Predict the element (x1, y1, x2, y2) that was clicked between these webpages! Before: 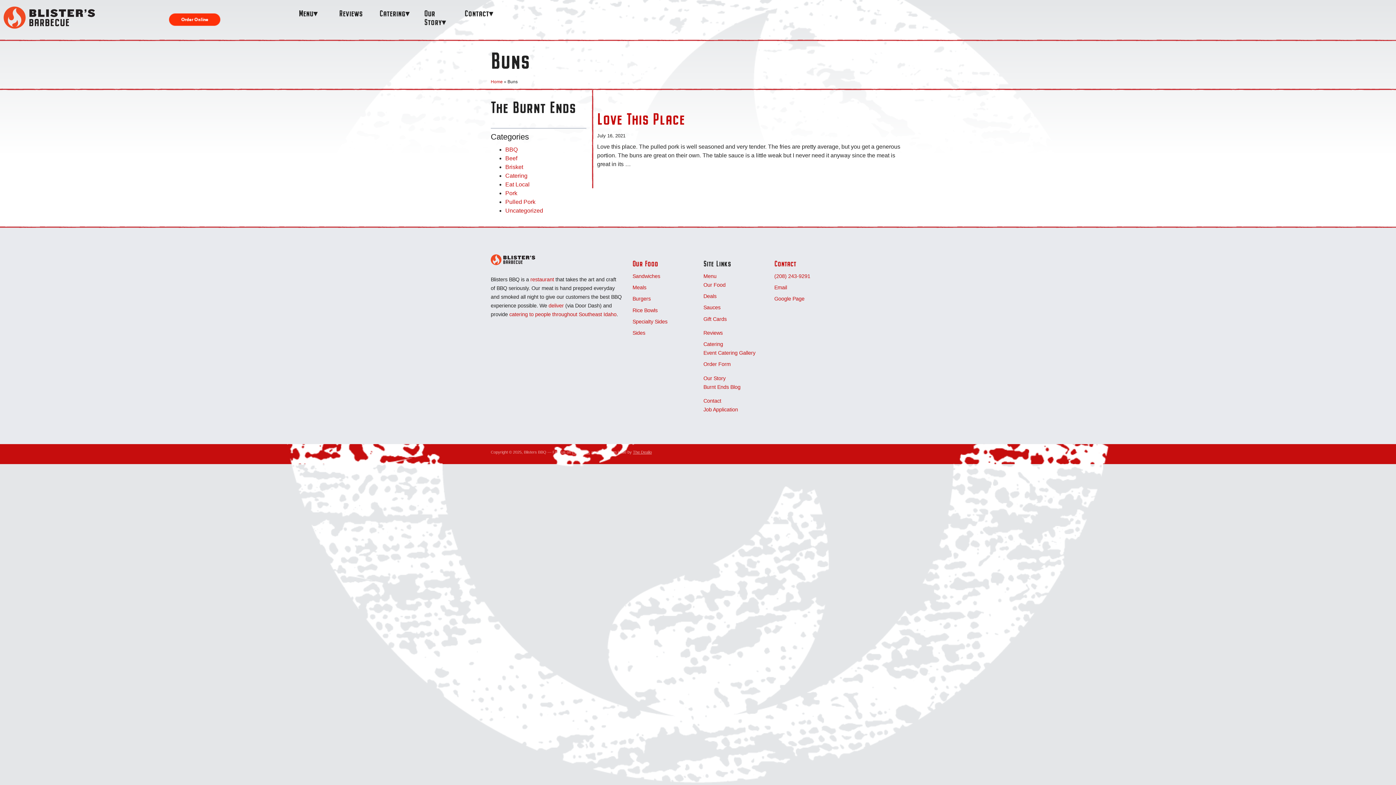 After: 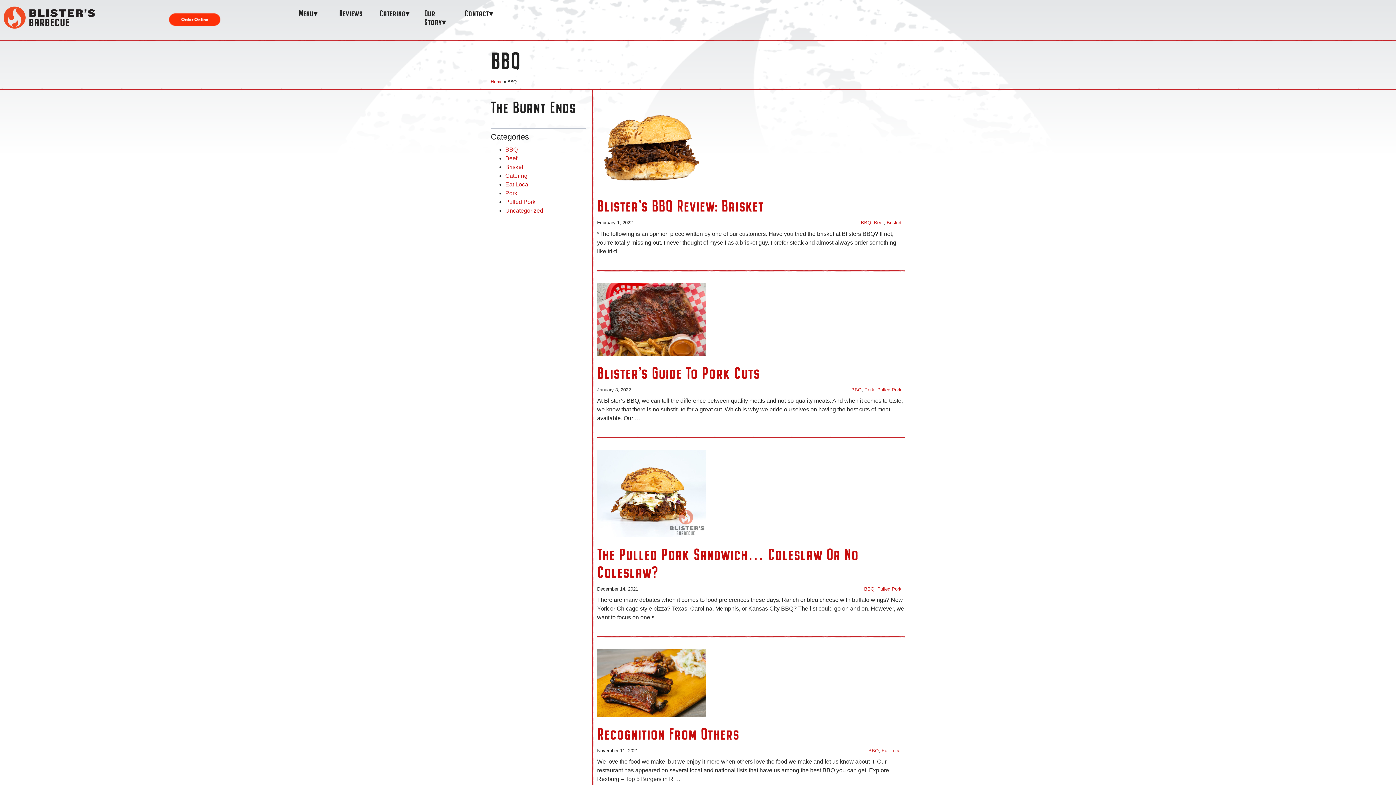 Action: bbox: (505, 146, 517, 152) label: BBQ